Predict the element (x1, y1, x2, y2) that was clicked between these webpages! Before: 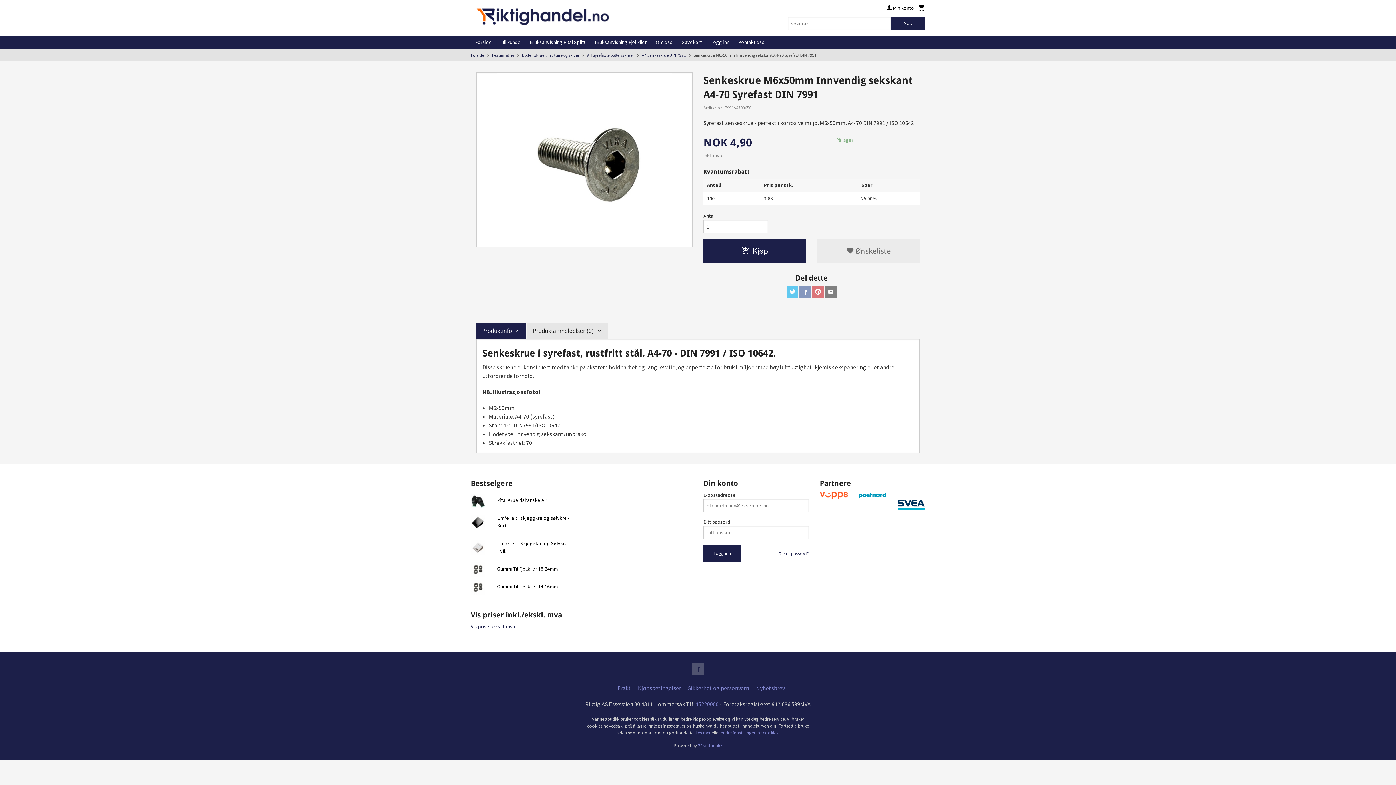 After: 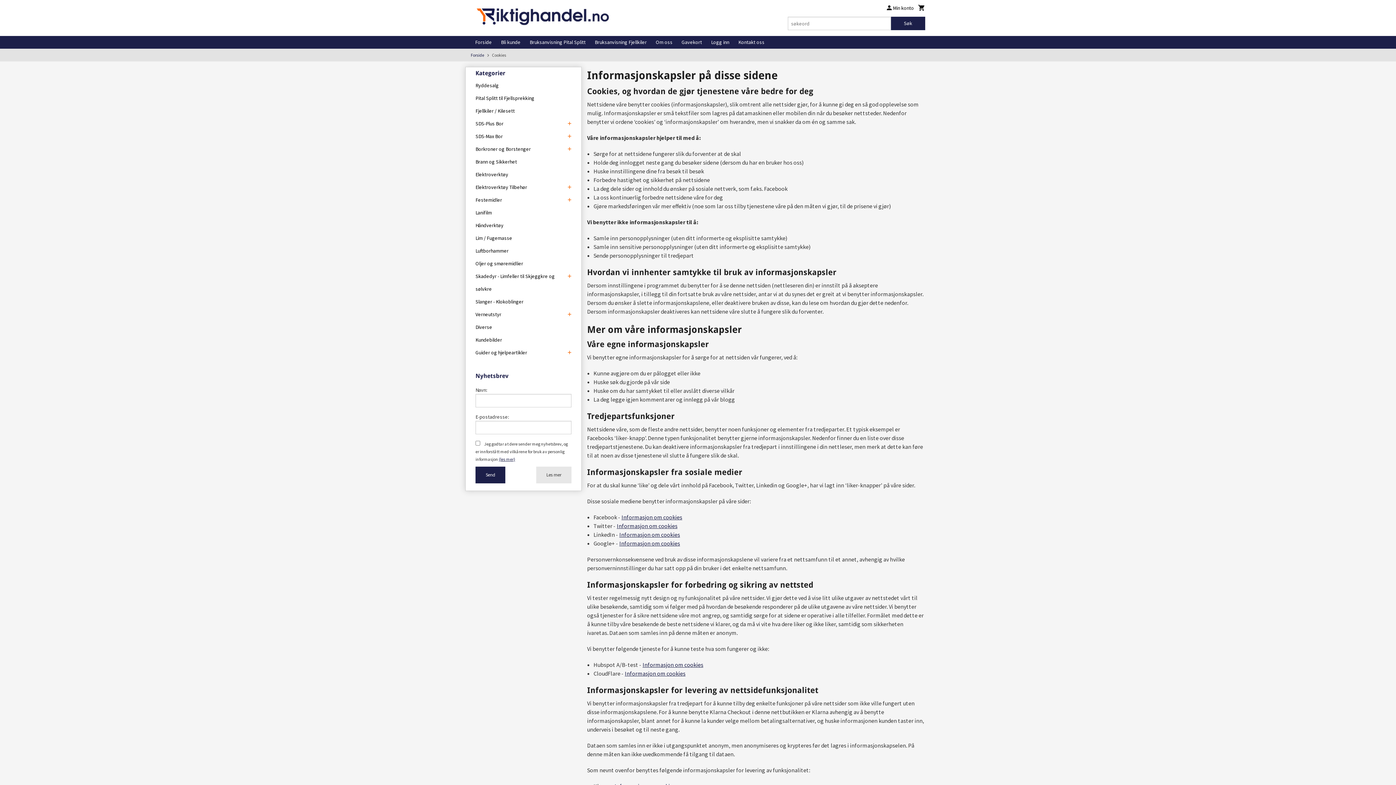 Action: bbox: (695, 730, 711, 736) label: Les mer 